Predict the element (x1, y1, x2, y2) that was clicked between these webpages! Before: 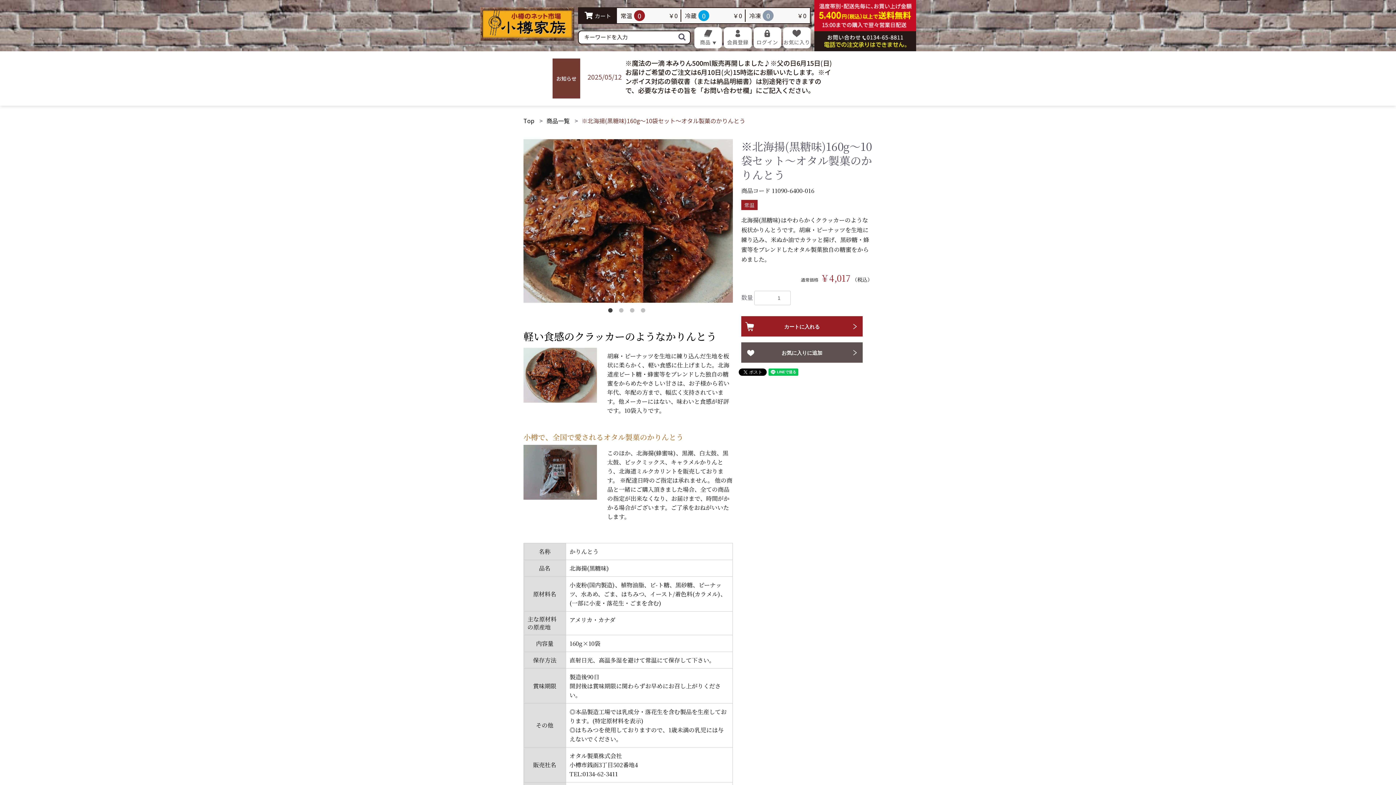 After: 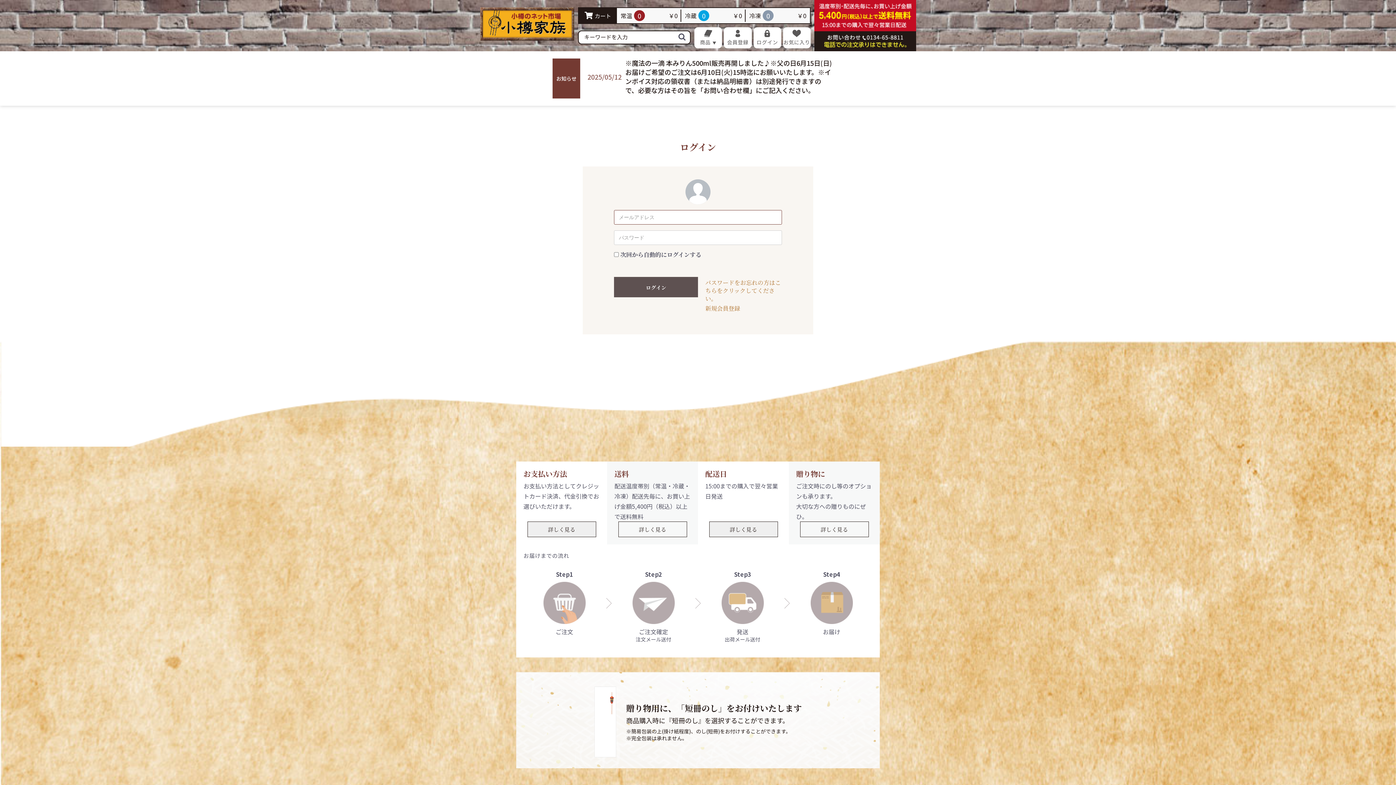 Action: label:  お気に入り bbox: (783, 29, 810, 45)